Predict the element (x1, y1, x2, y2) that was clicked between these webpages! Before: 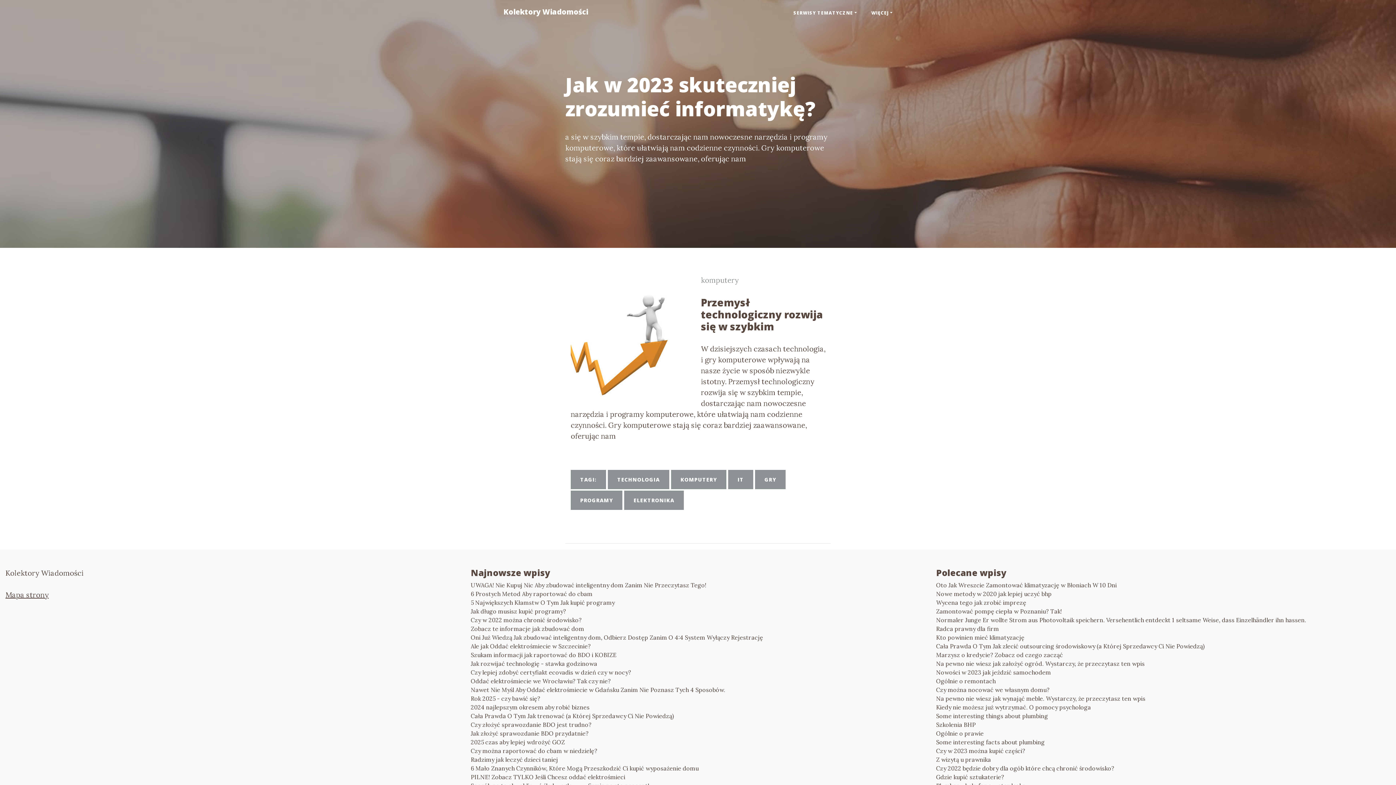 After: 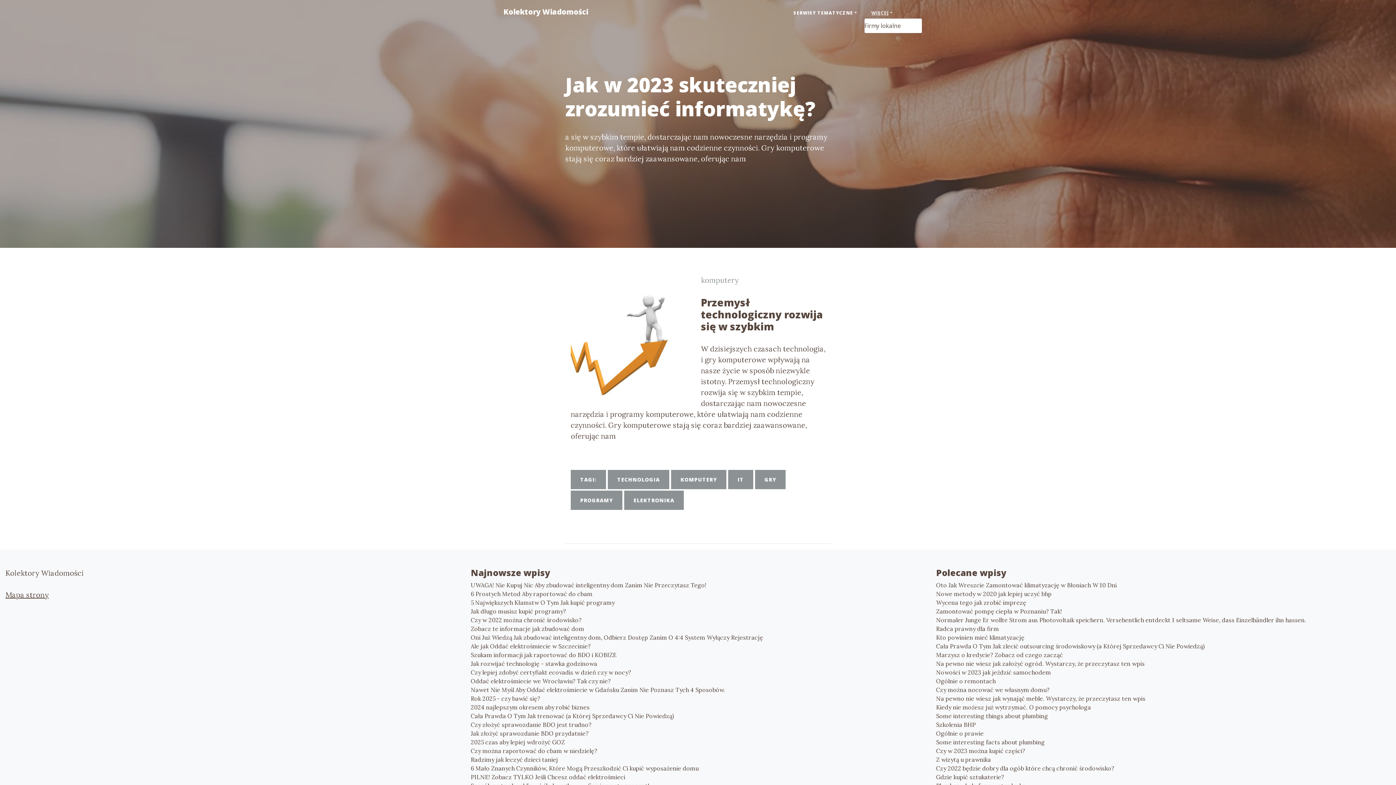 Action: bbox: (864, 6, 900, 19) label: WIĘCEJ